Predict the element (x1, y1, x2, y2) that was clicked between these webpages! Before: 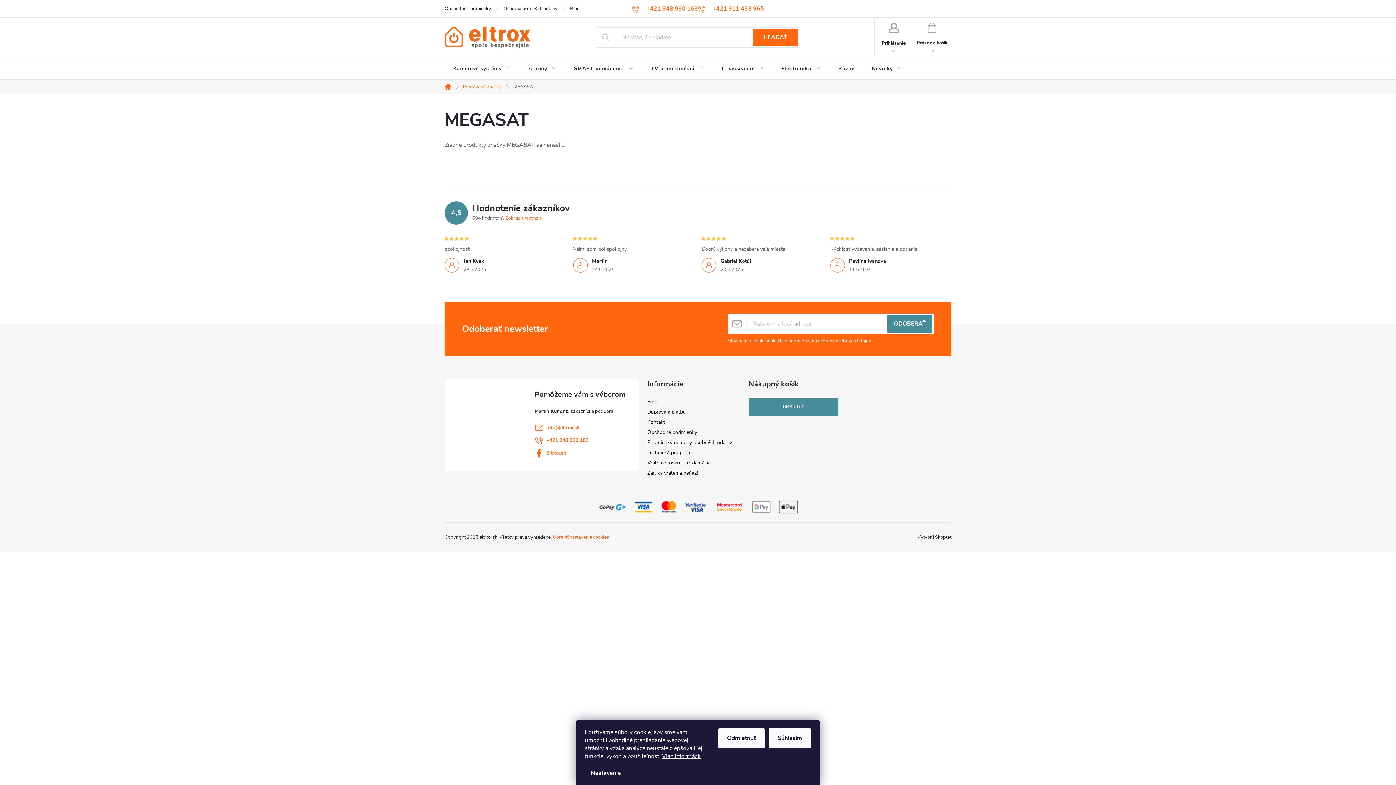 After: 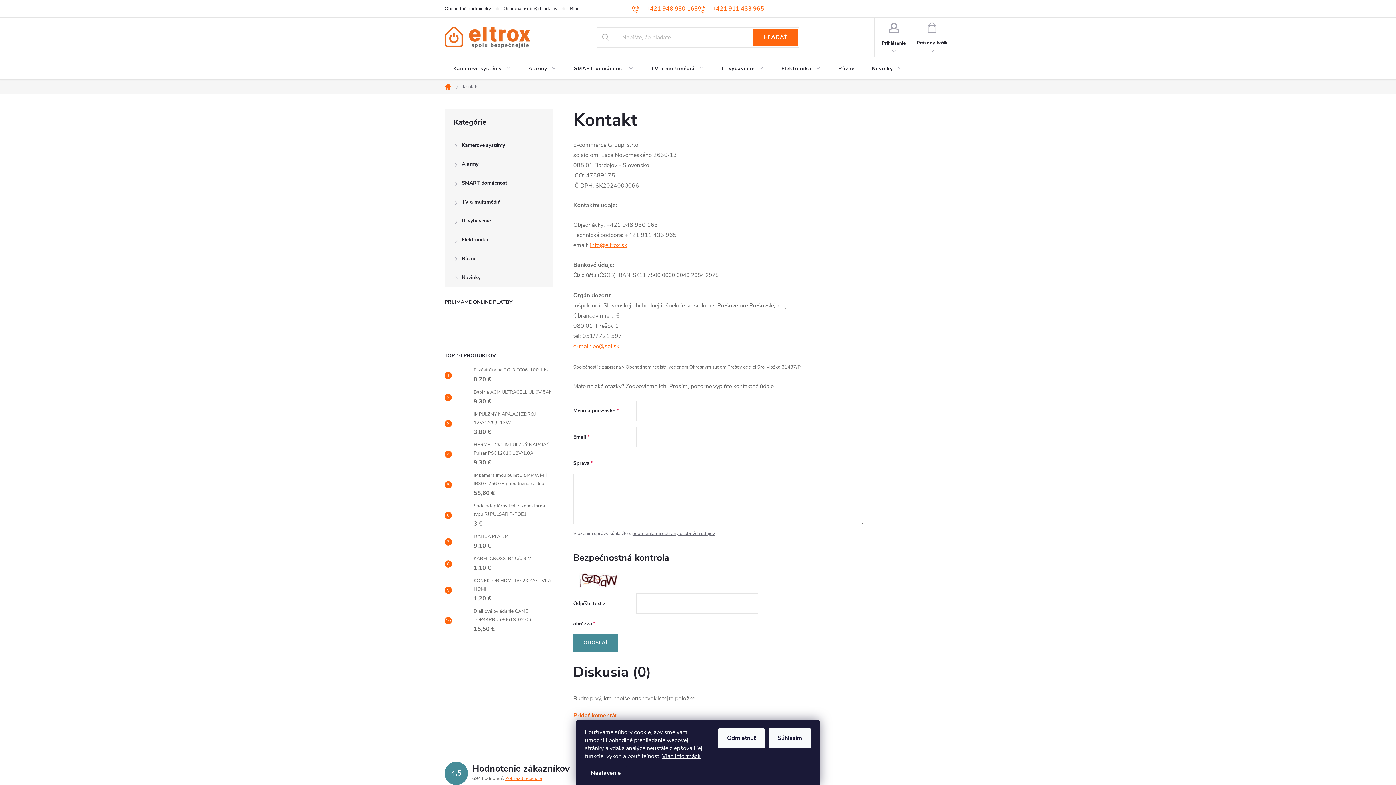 Action: bbox: (647, 418, 665, 425) label: Kontakt